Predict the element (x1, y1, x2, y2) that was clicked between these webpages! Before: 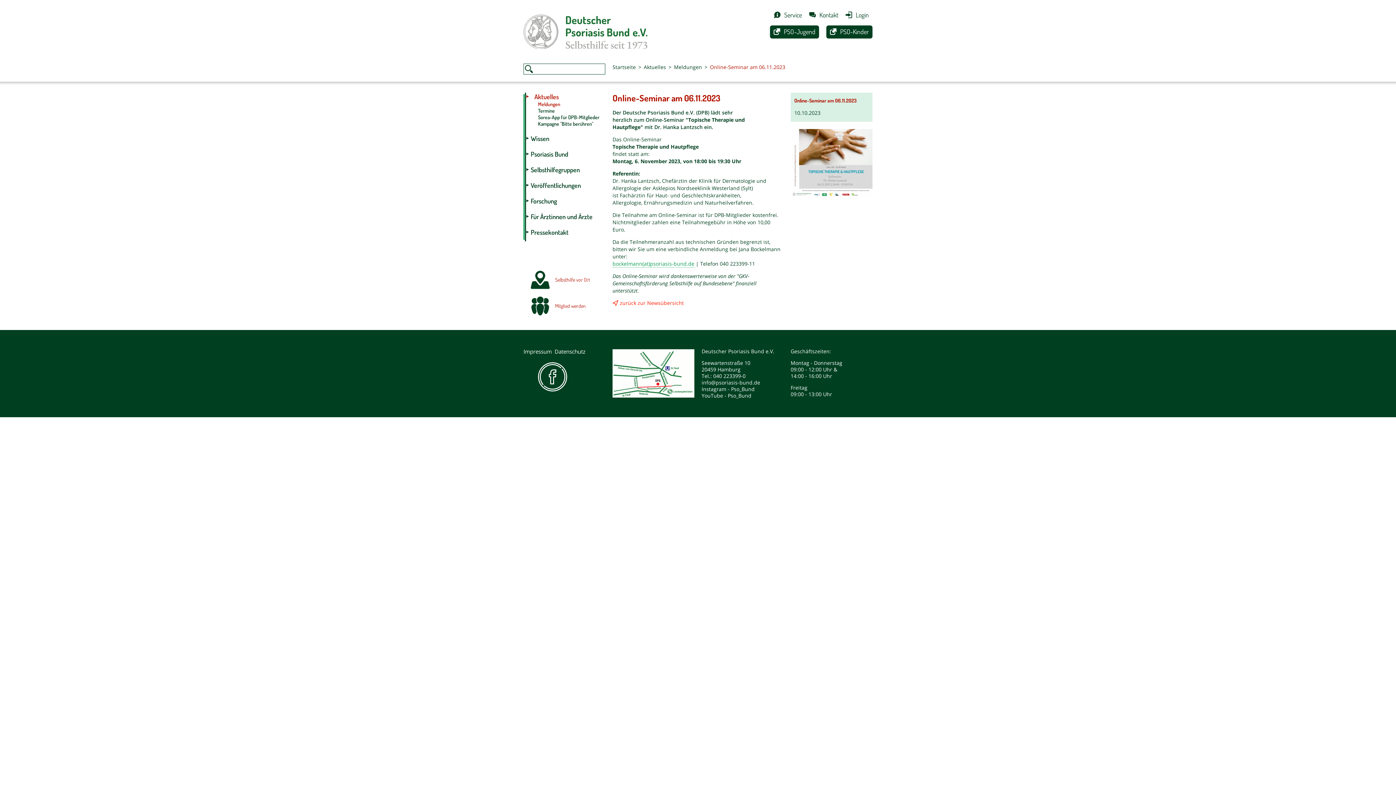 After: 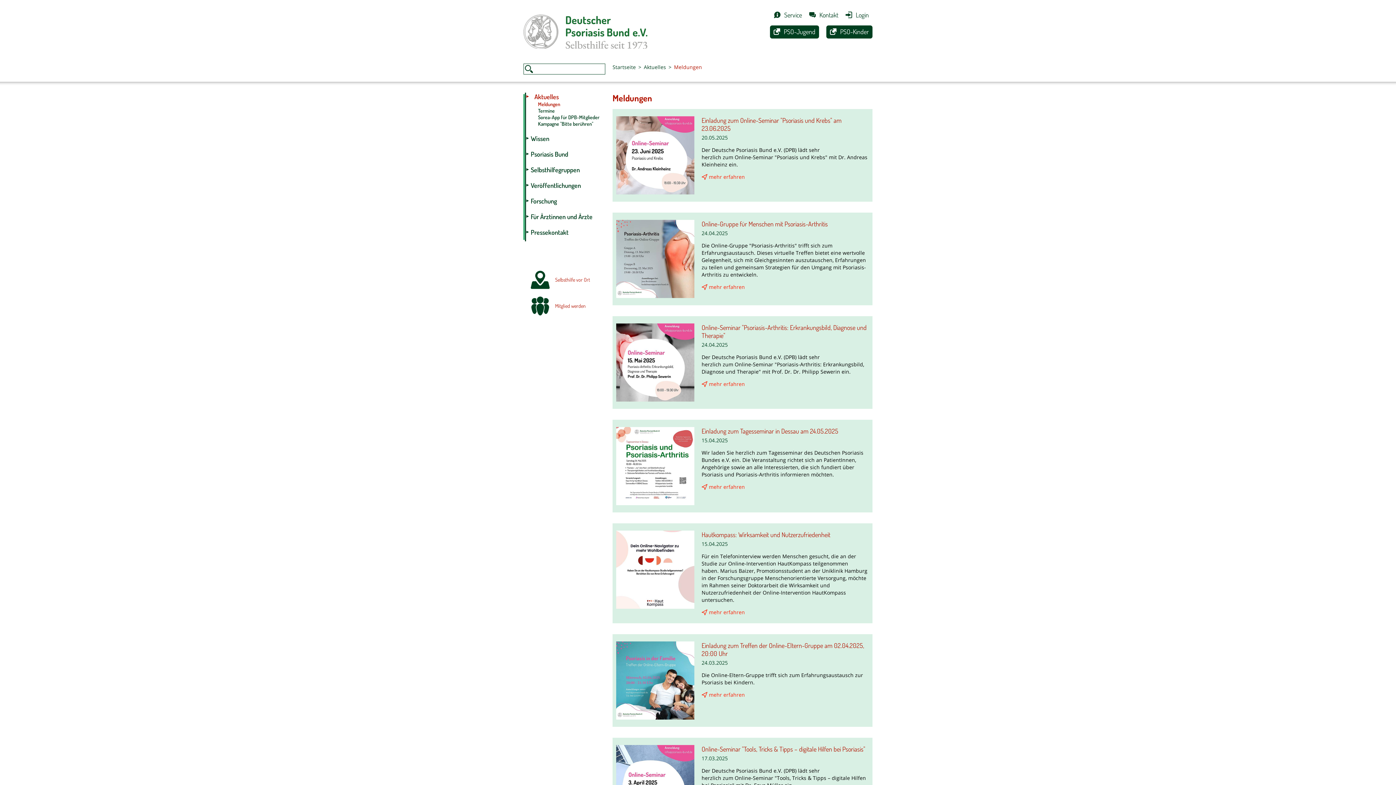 Action: bbox: (538, 101, 560, 107) label: Meldungen